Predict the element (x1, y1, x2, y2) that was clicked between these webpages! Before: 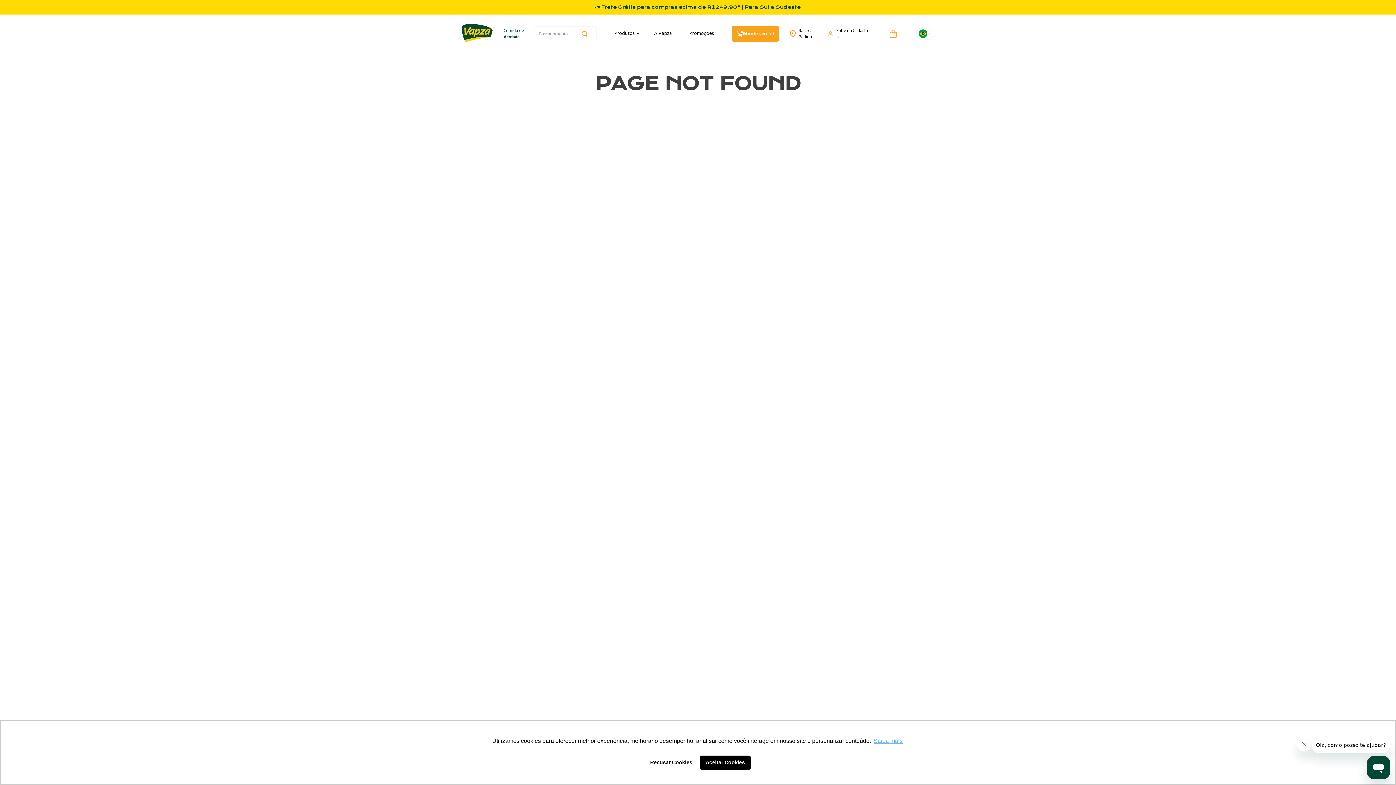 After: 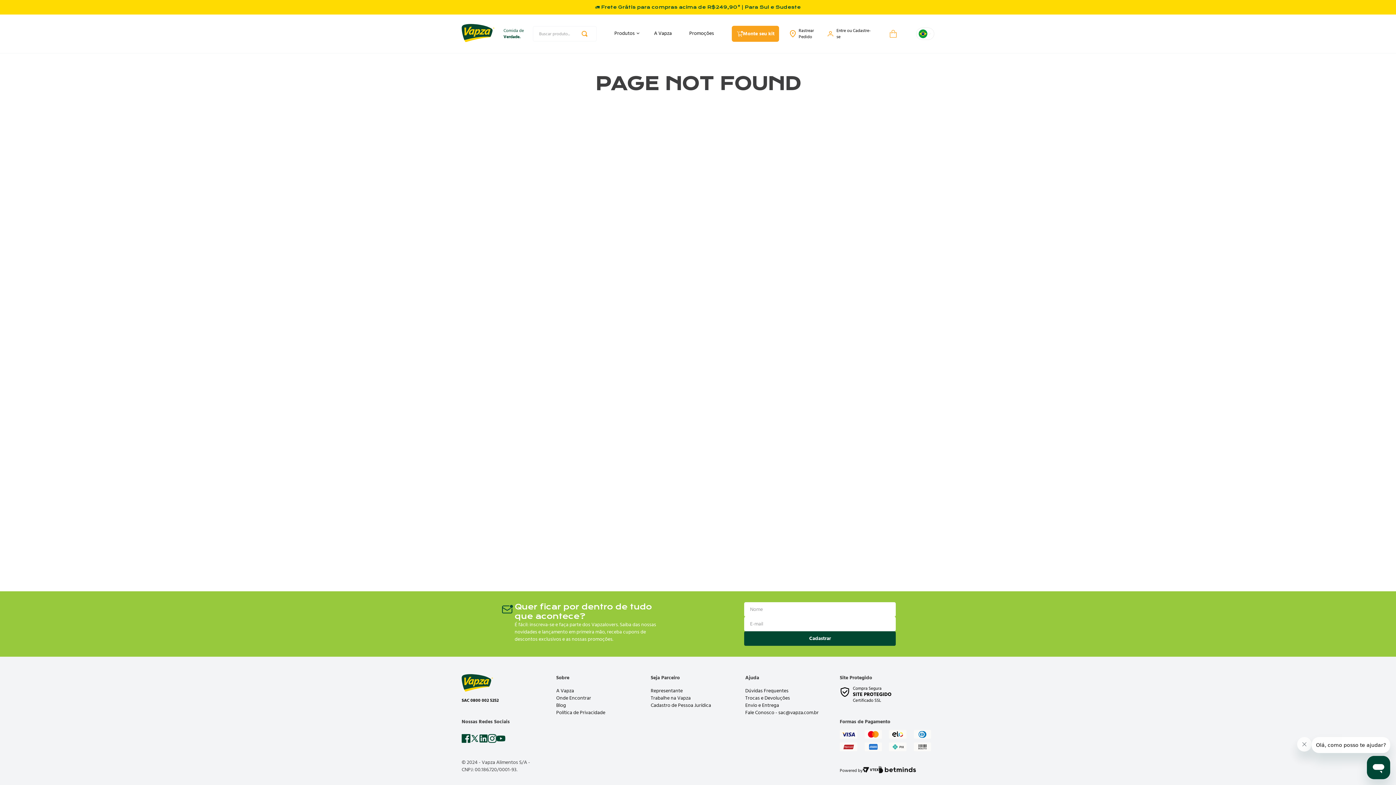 Action: label: deny cookies bbox: (645, 755, 697, 770)